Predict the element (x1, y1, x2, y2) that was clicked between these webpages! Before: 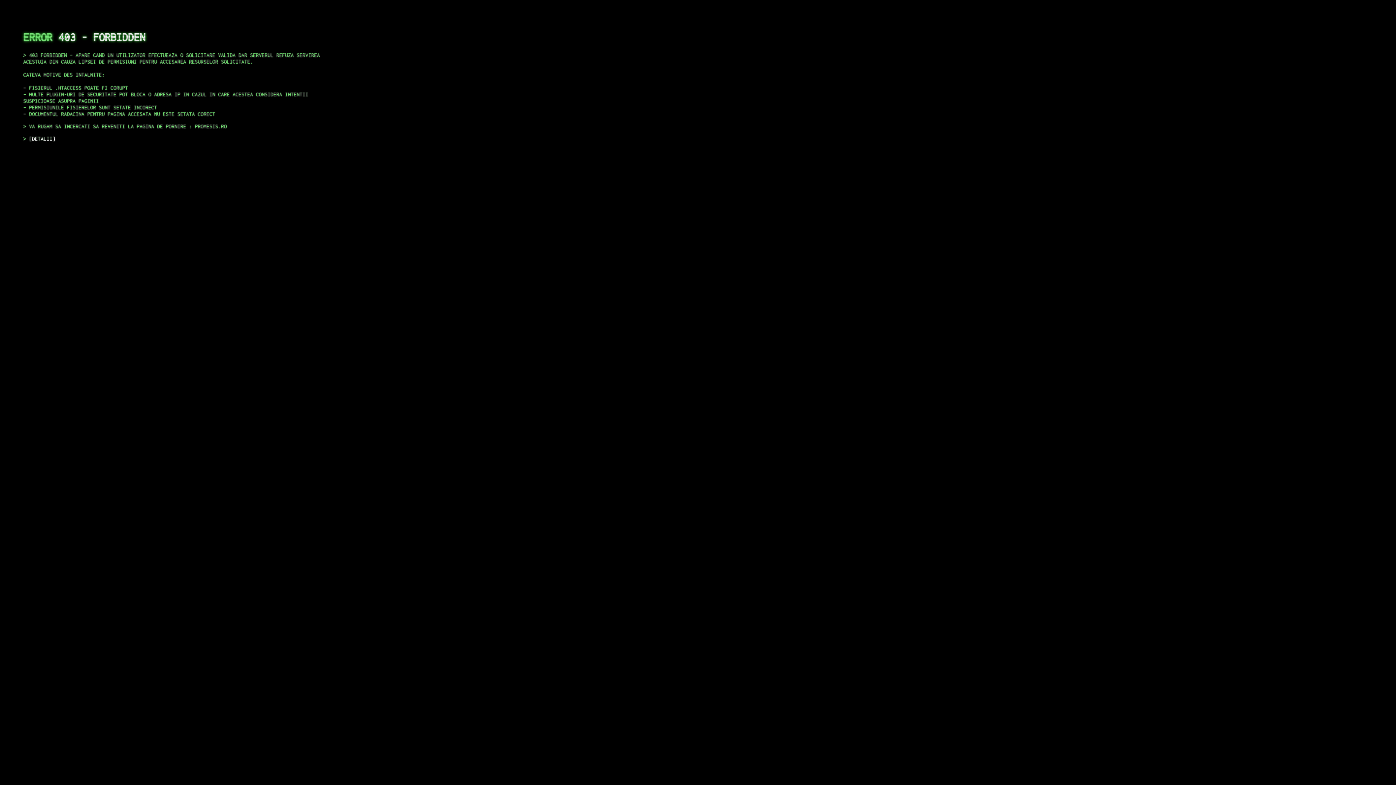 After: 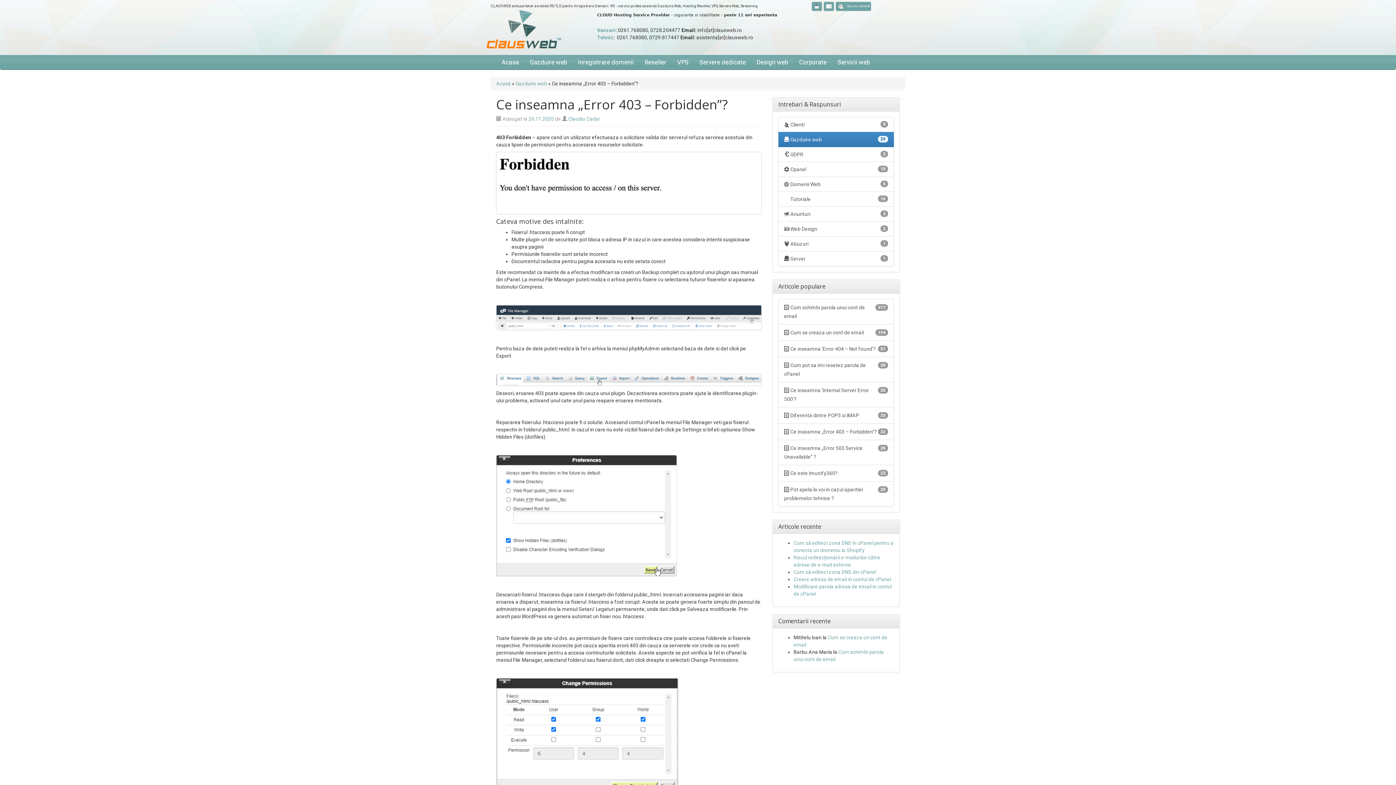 Action: label: DETALII bbox: (29, 135, 55, 141)